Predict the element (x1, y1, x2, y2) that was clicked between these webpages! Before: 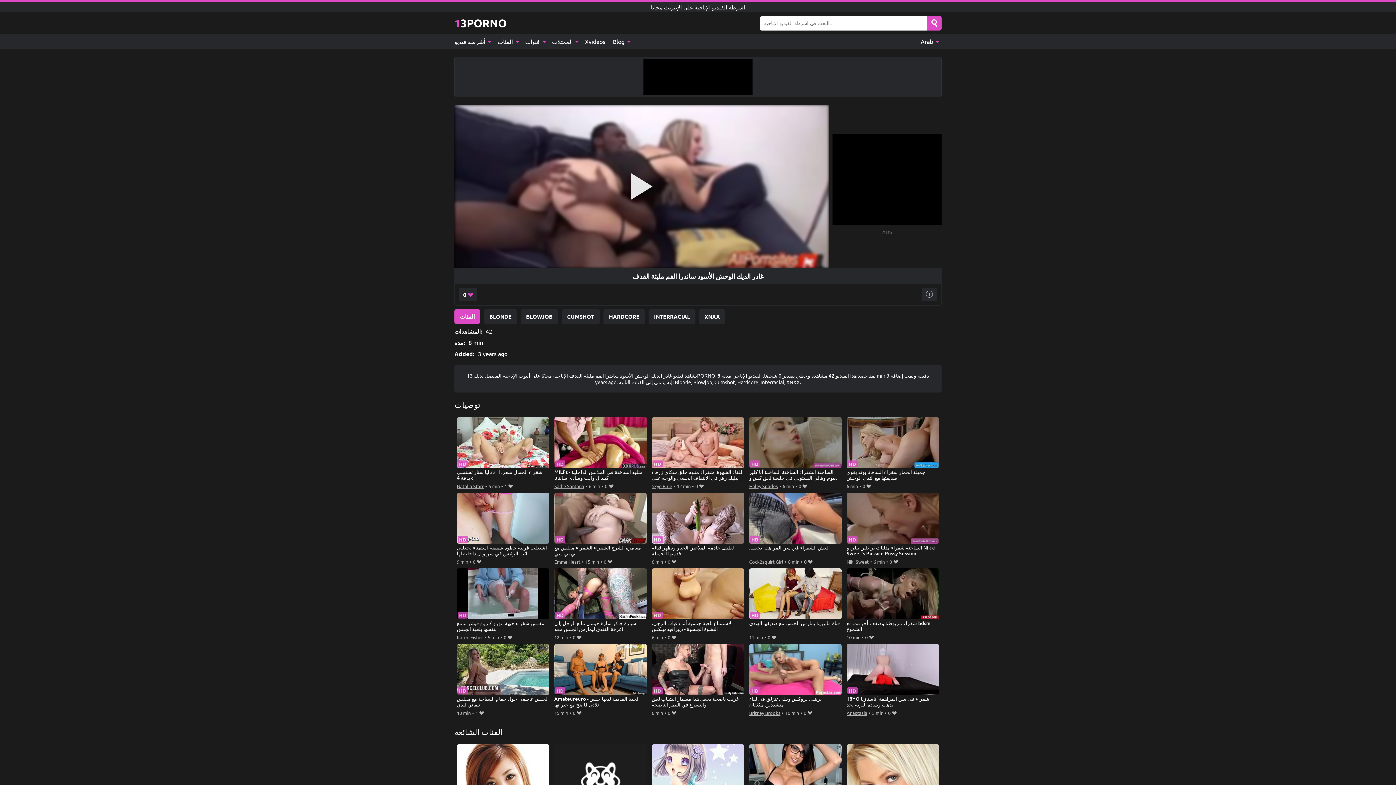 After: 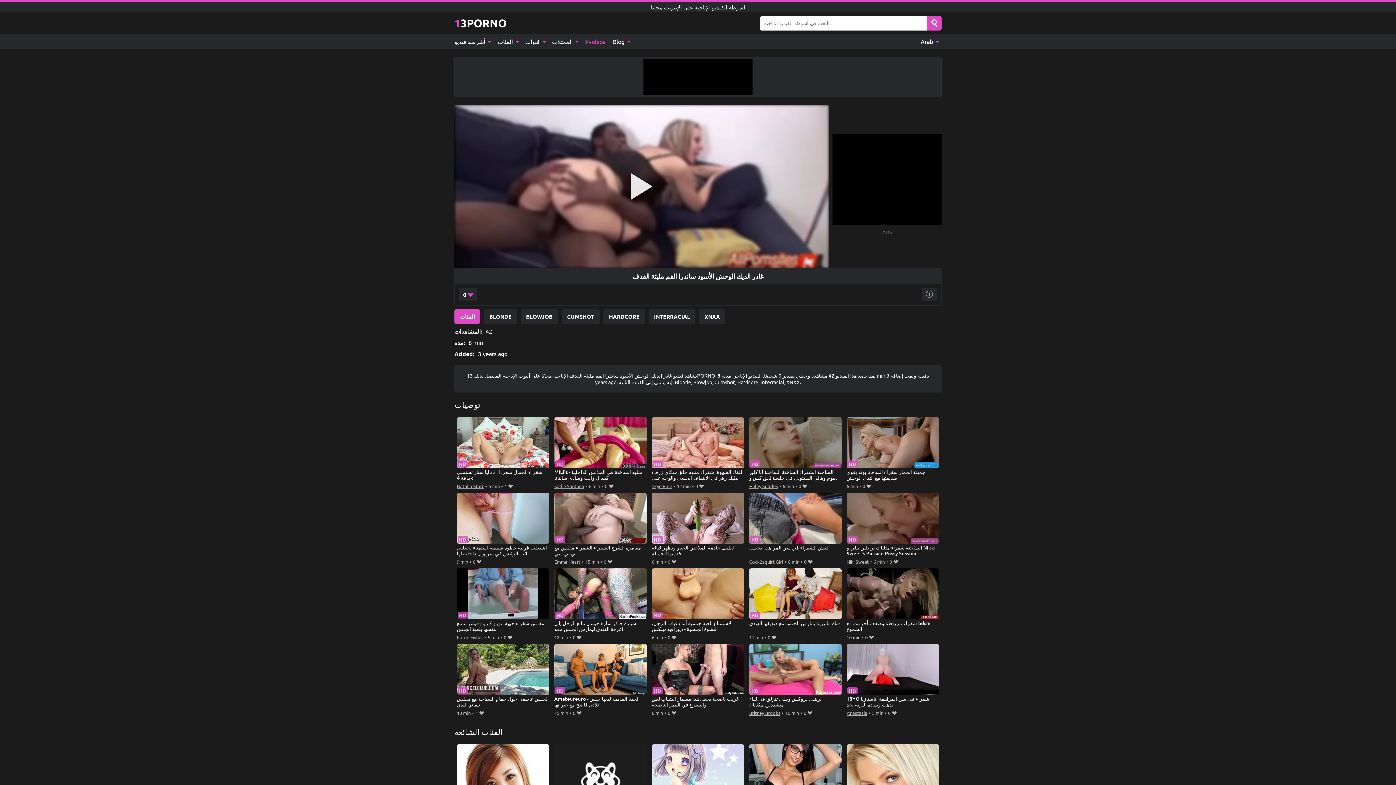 Action: label: Xvideos bbox: (581, 34, 609, 49)